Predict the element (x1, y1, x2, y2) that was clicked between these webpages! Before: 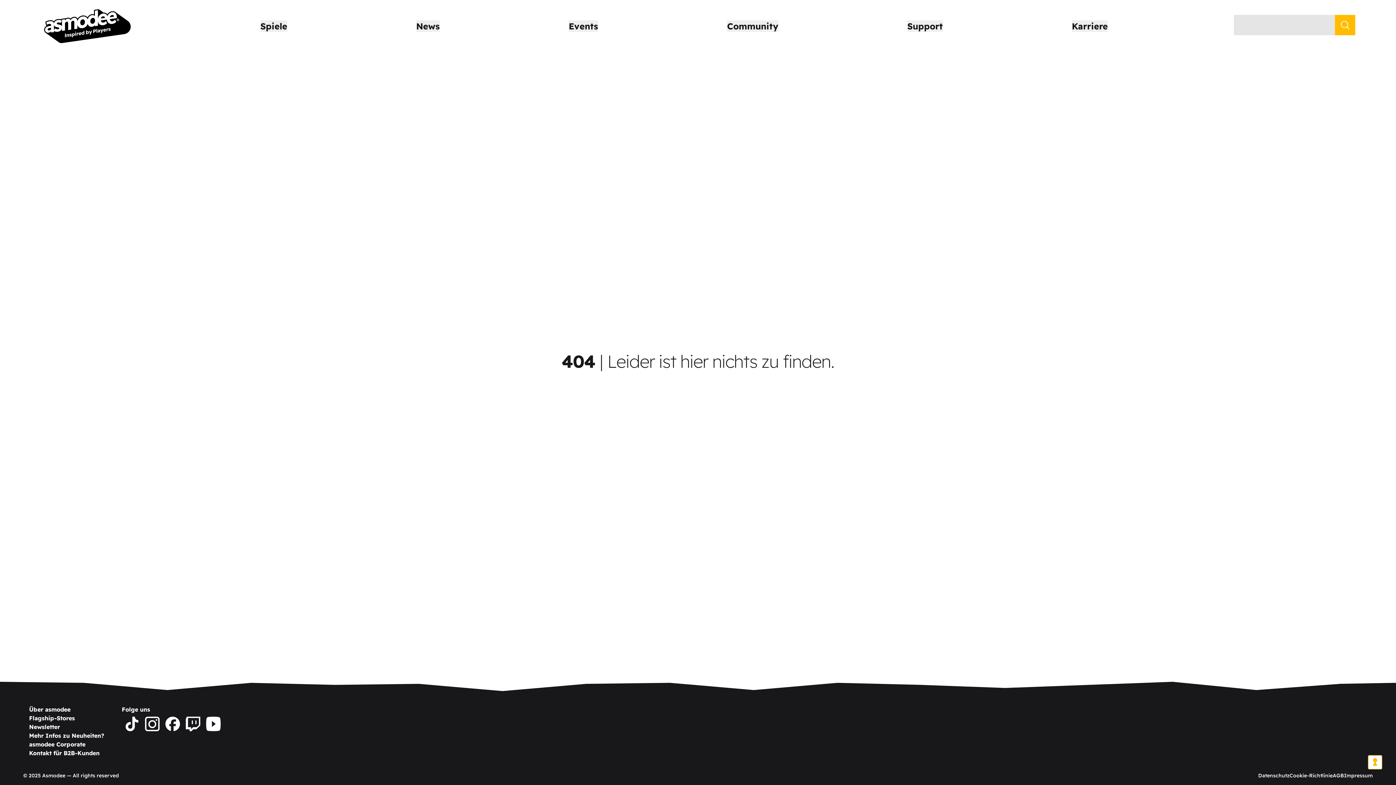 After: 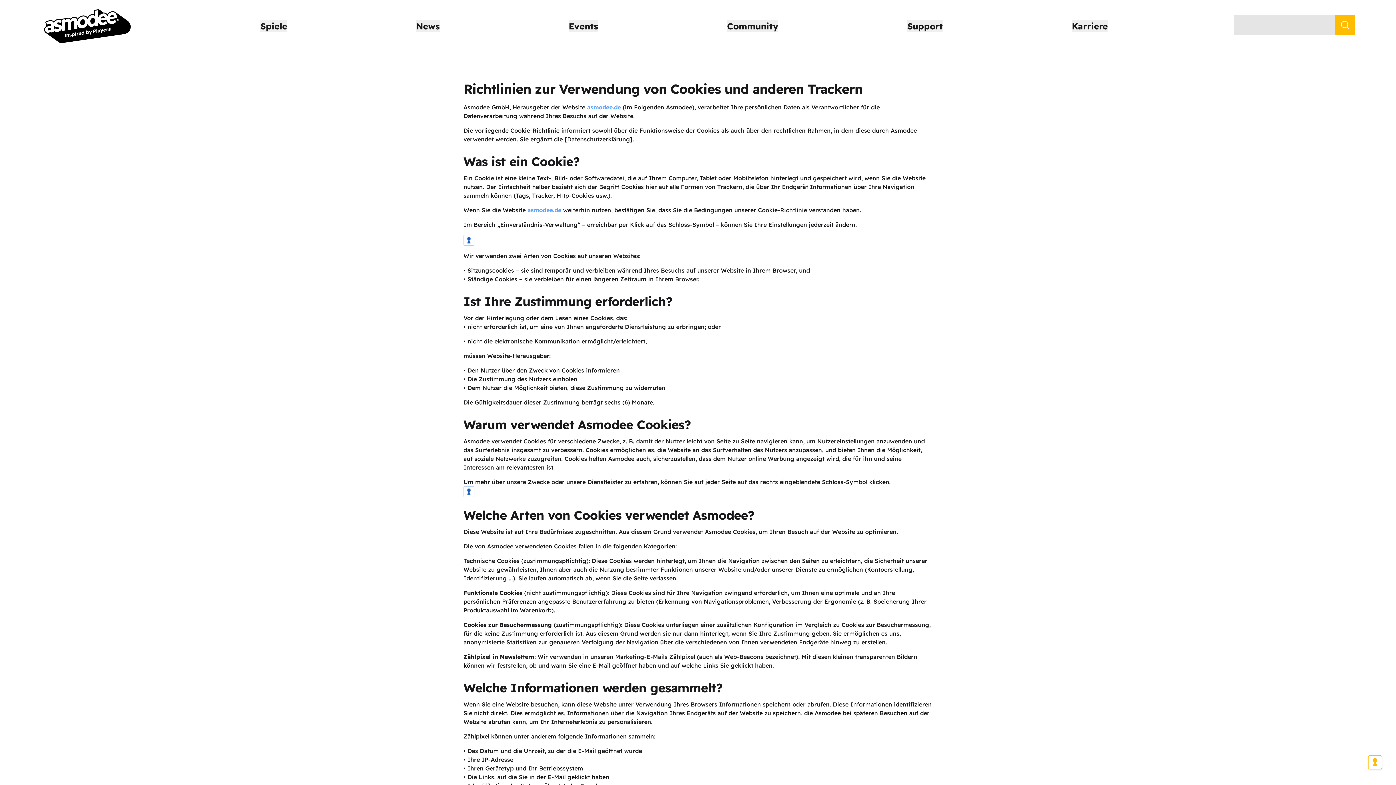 Action: bbox: (1289, 772, 1333, 779) label: Cookie-Richtlinie